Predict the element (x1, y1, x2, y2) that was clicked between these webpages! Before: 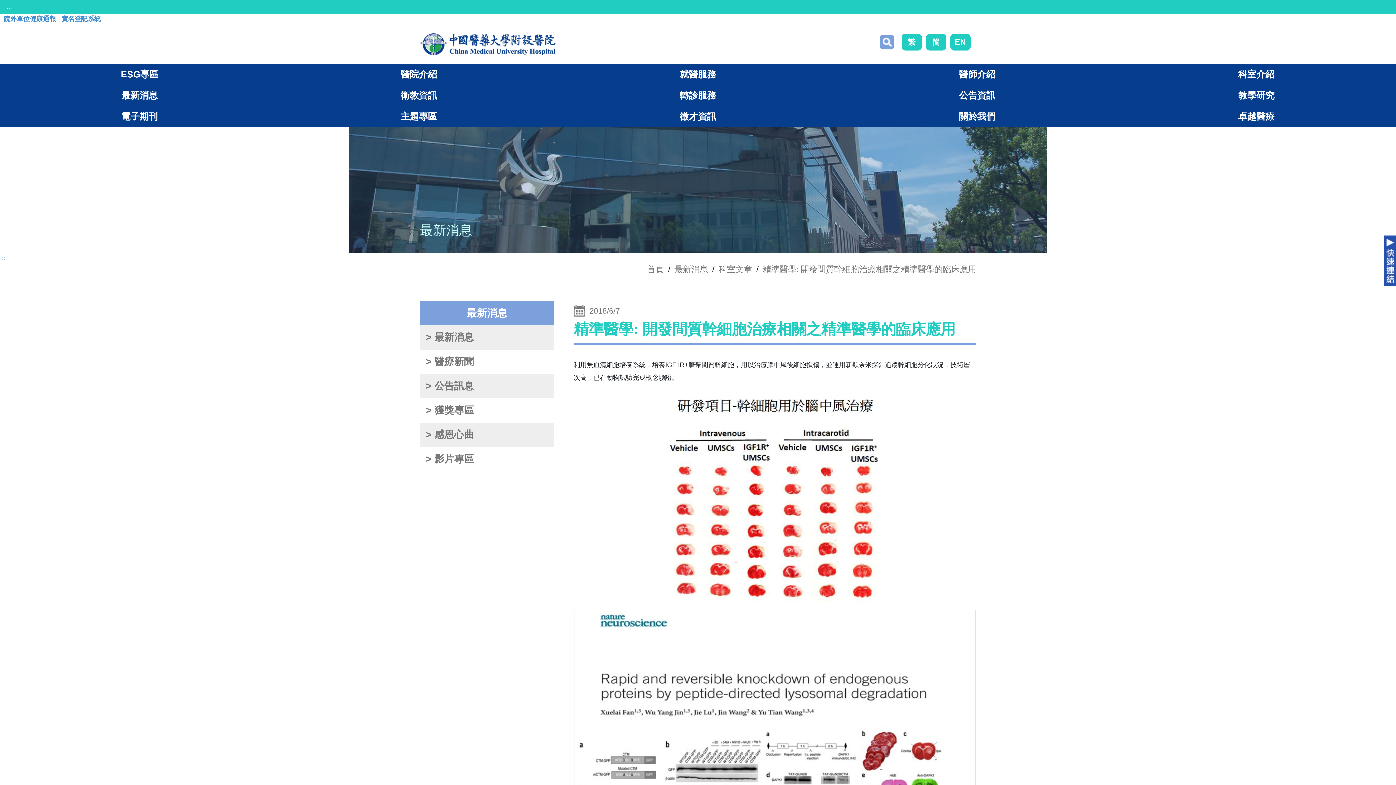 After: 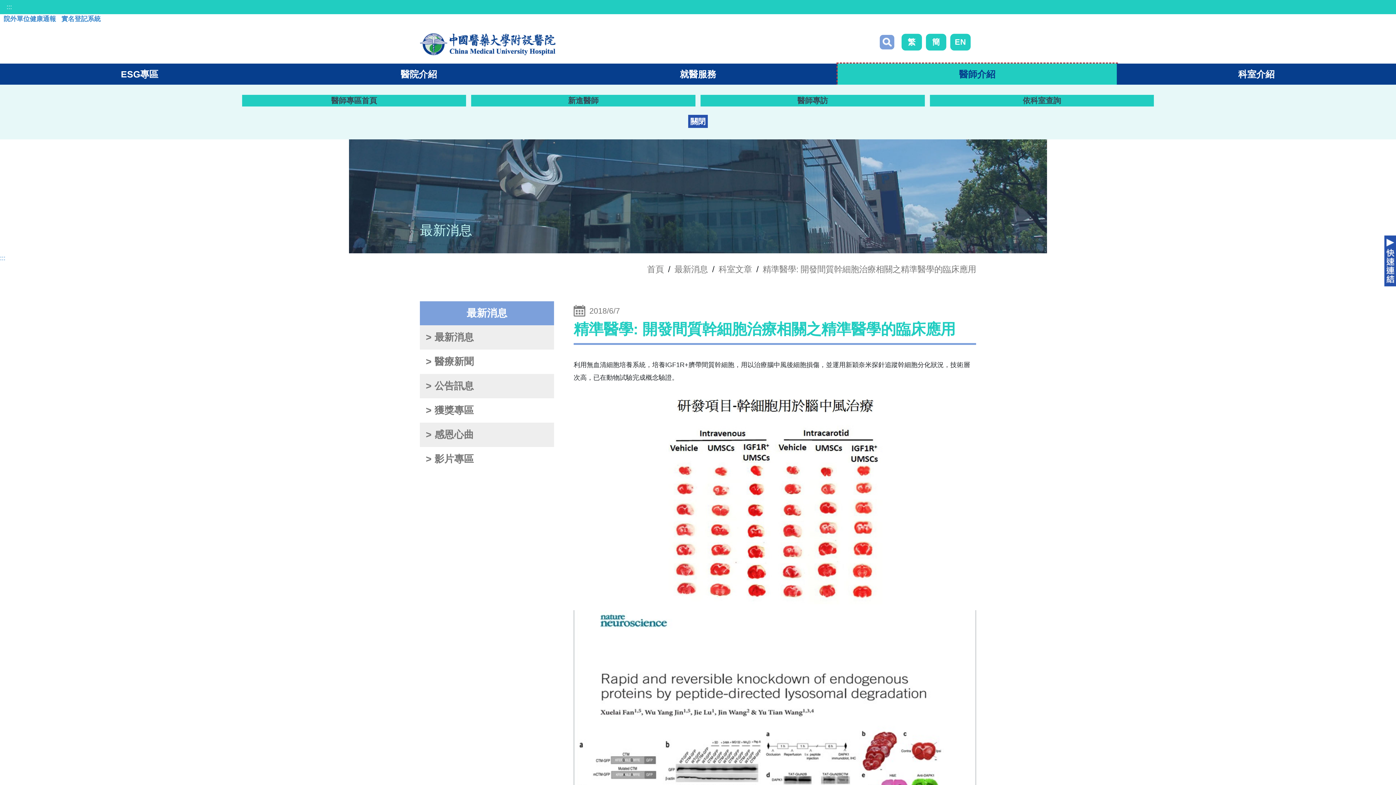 Action: bbox: (837, 63, 1117, 84) label: 醫師介紹